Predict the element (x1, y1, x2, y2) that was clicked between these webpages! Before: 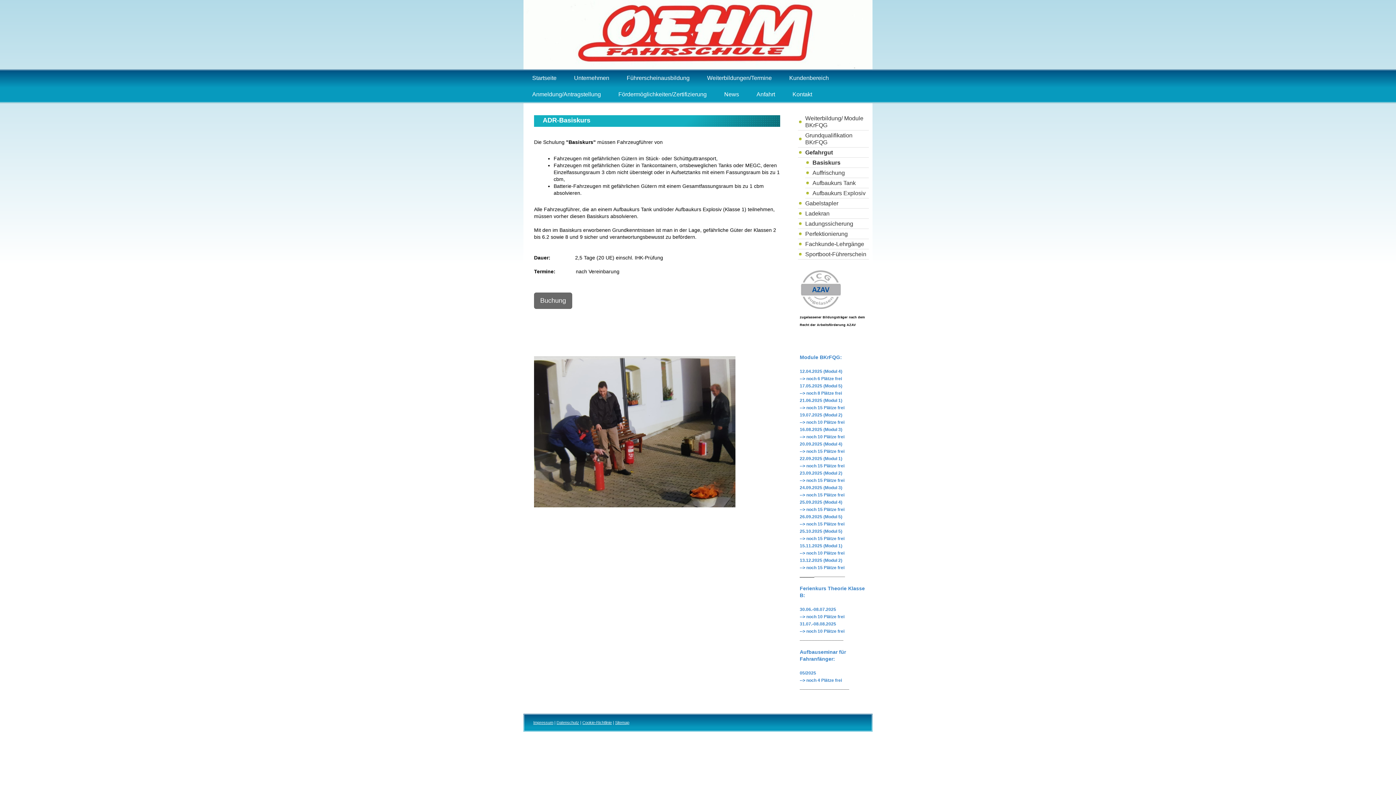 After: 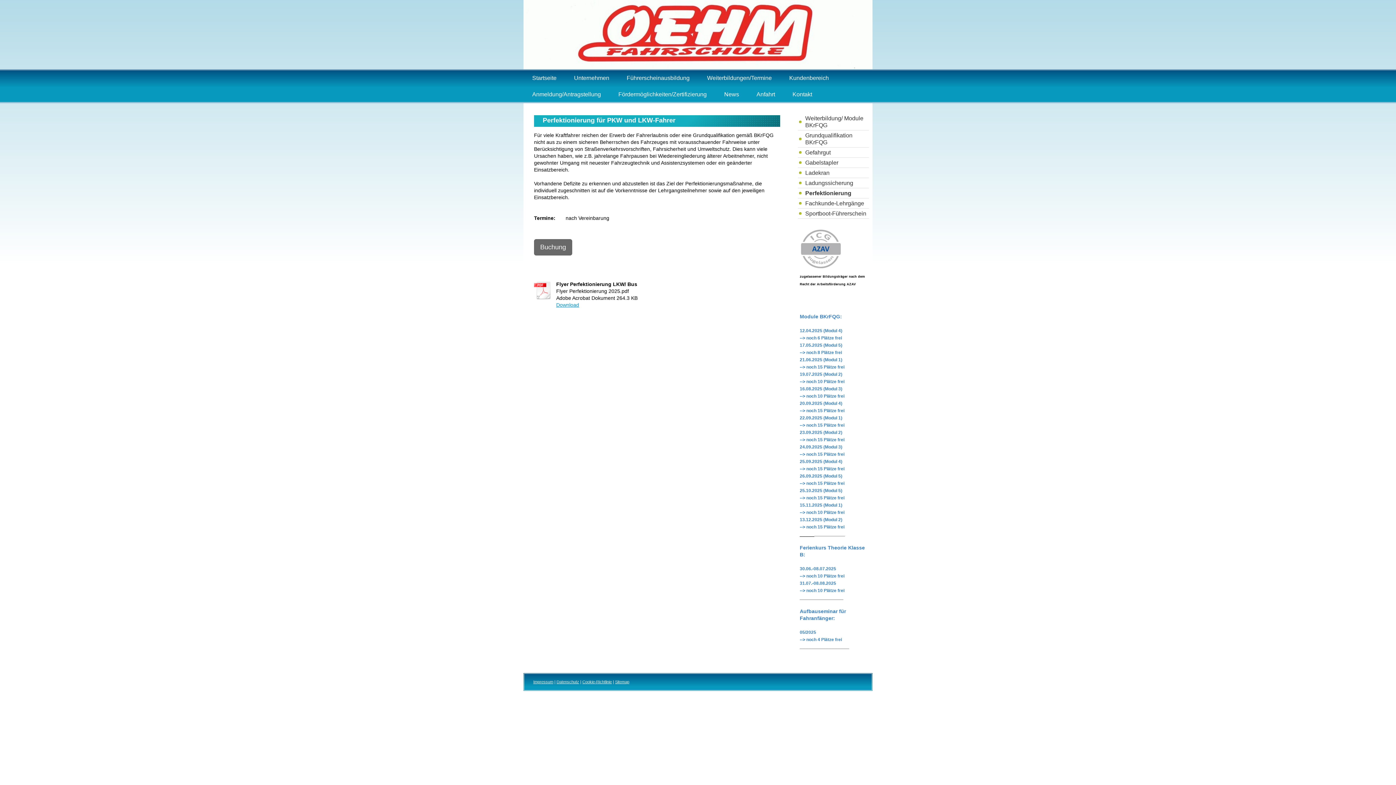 Action: label: Perfektionierung bbox: (798, 229, 869, 239)